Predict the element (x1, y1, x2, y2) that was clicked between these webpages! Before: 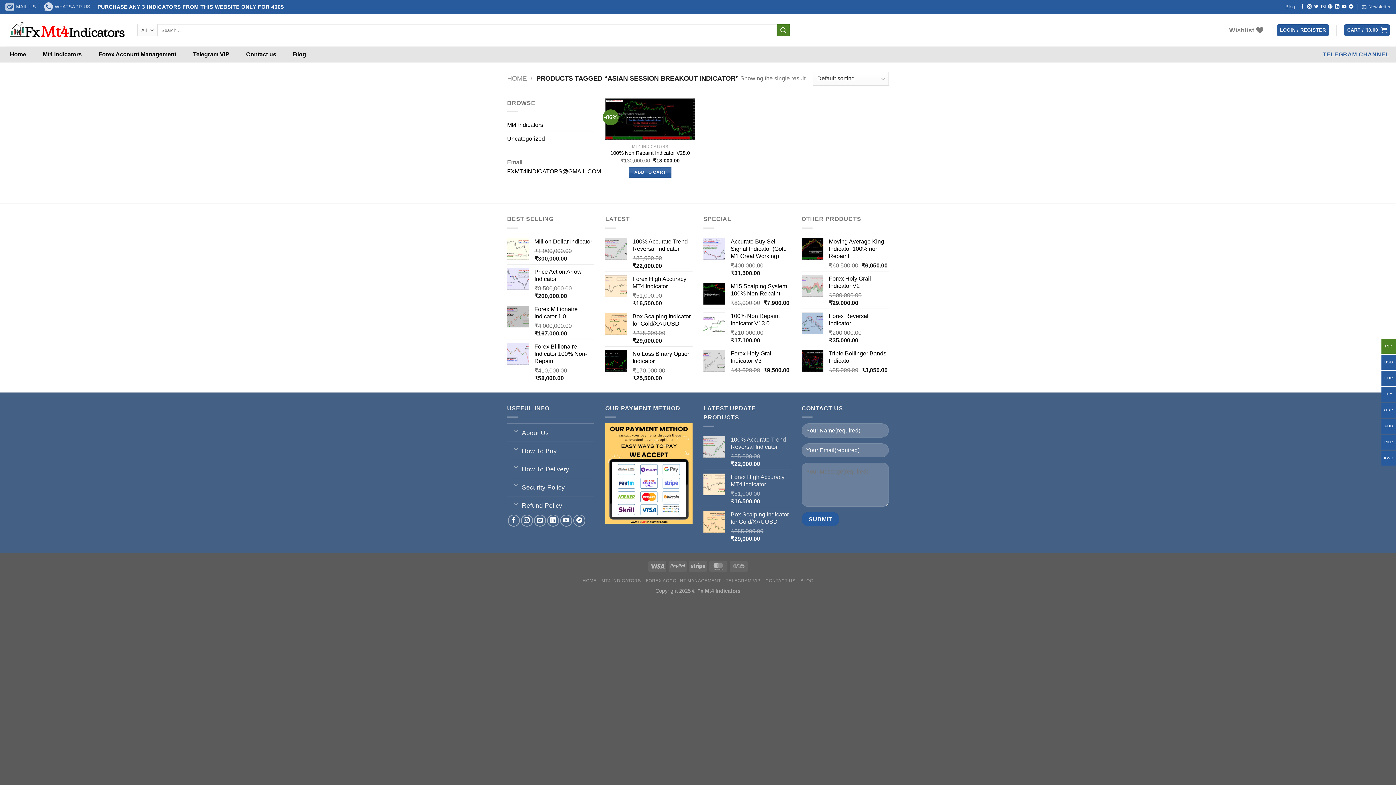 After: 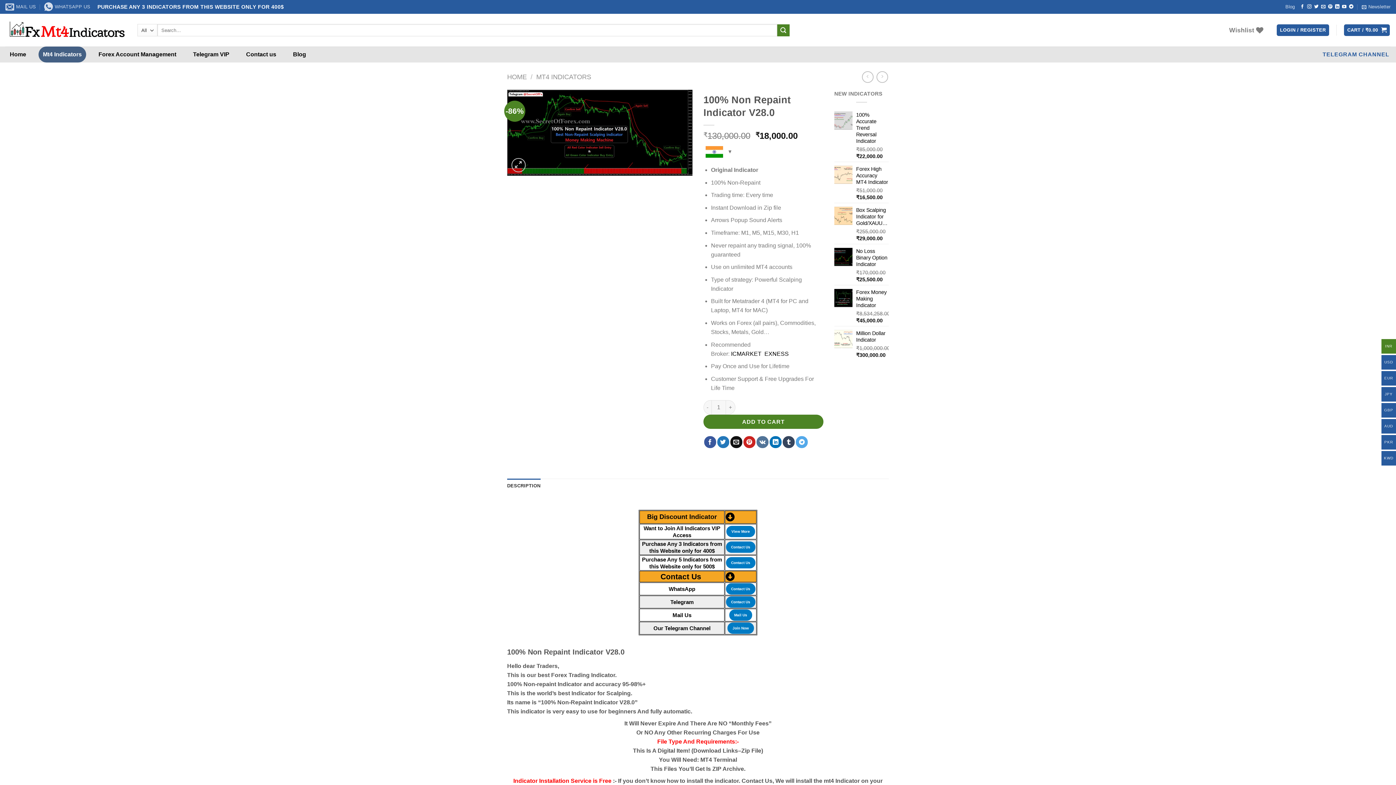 Action: label: 100% Non Repaint Indicator V28.0 bbox: (605, 98, 695, 140)